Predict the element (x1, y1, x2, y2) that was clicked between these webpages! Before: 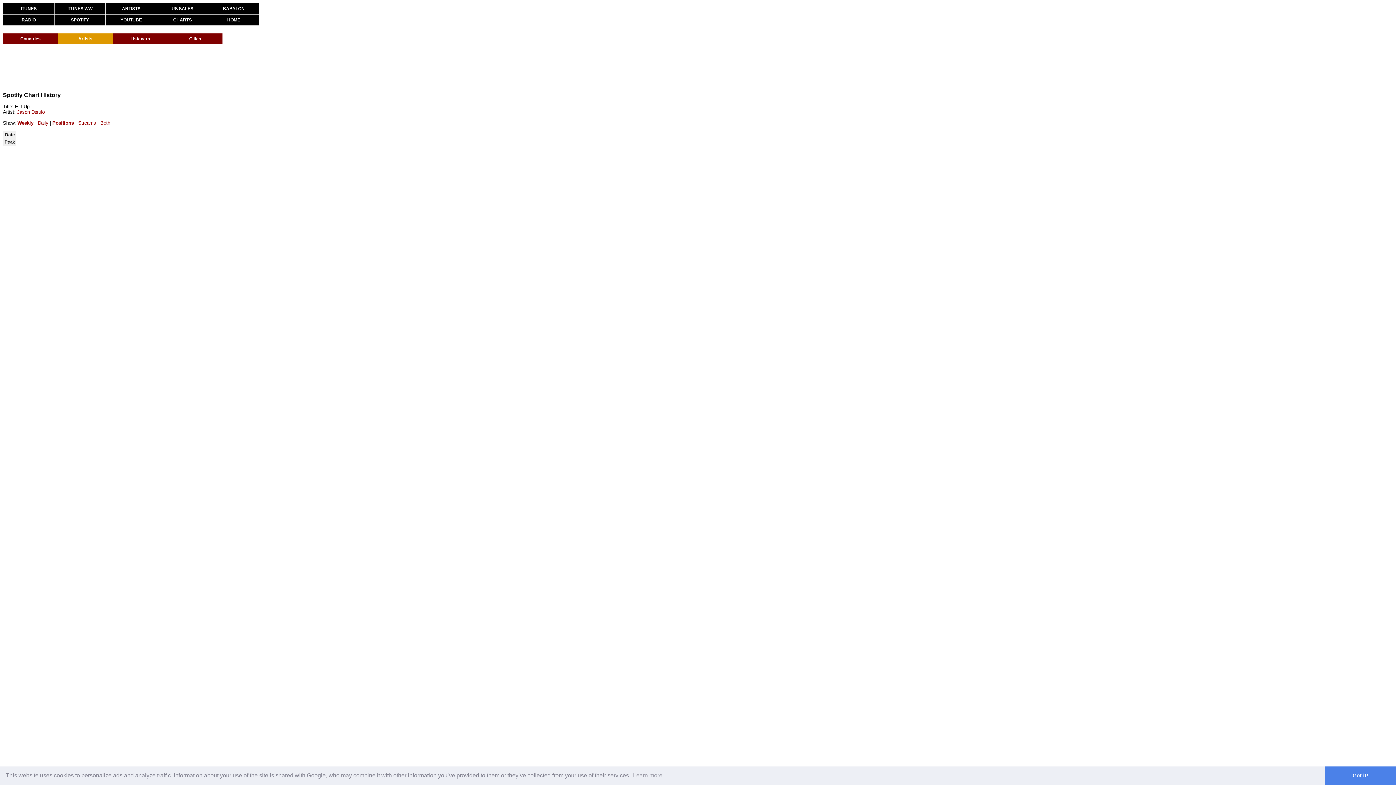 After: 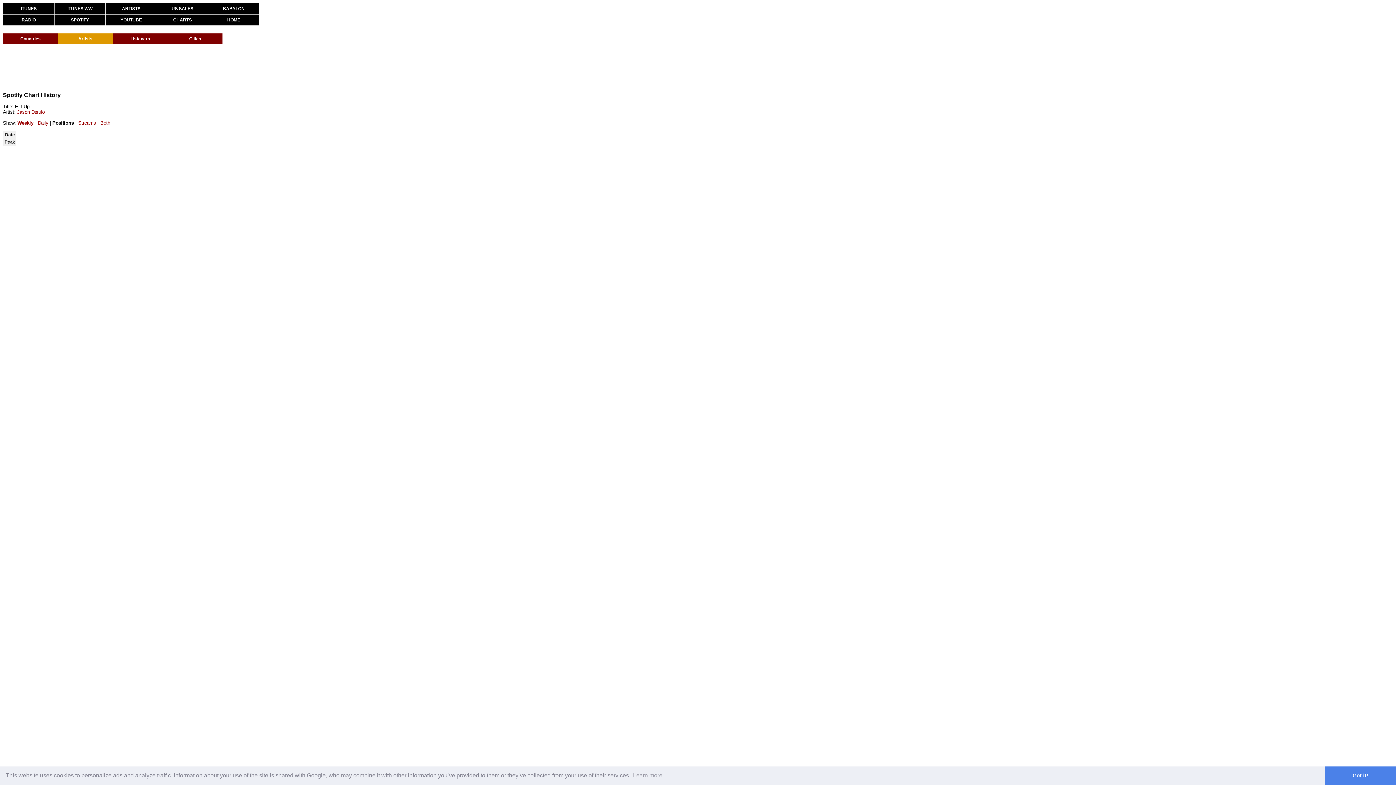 Action: label: Positions bbox: (52, 120, 73, 125)